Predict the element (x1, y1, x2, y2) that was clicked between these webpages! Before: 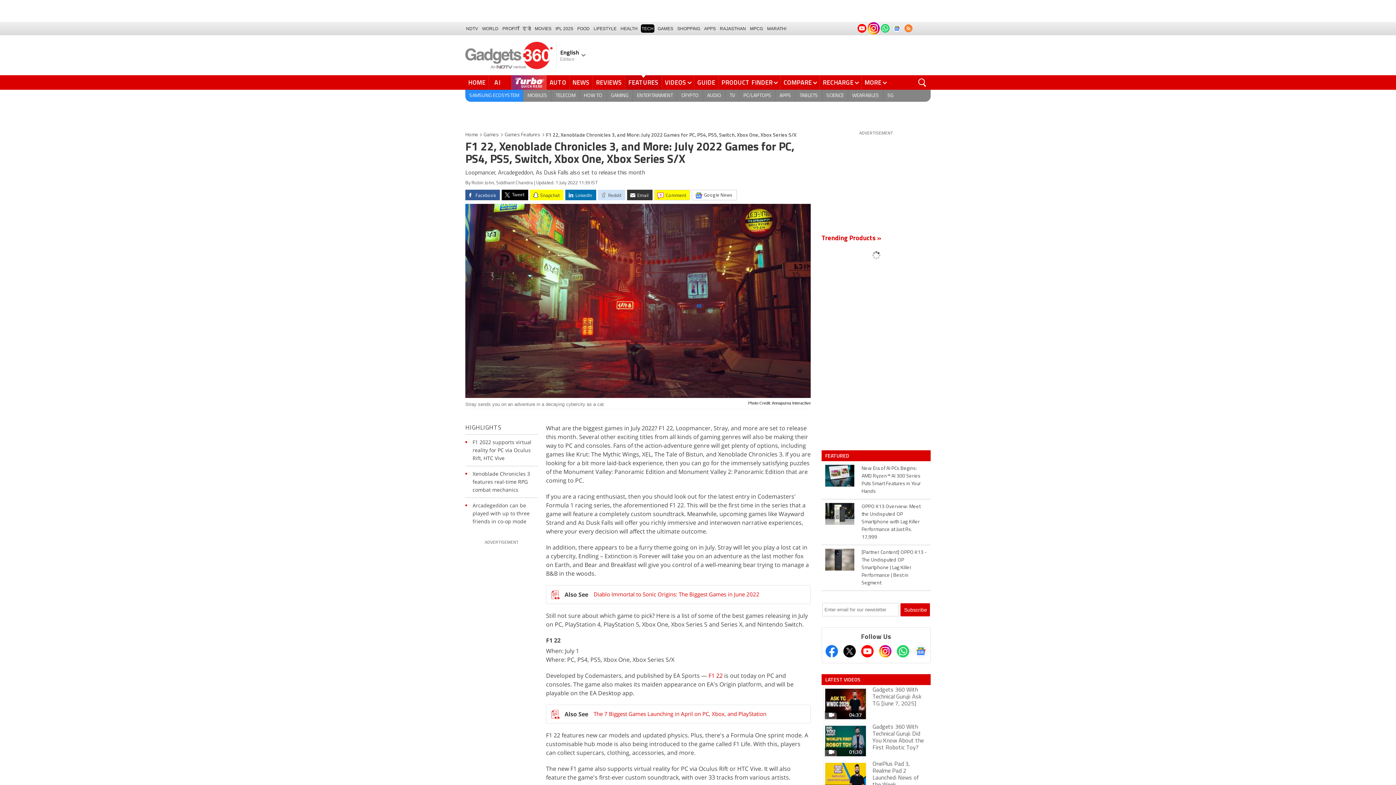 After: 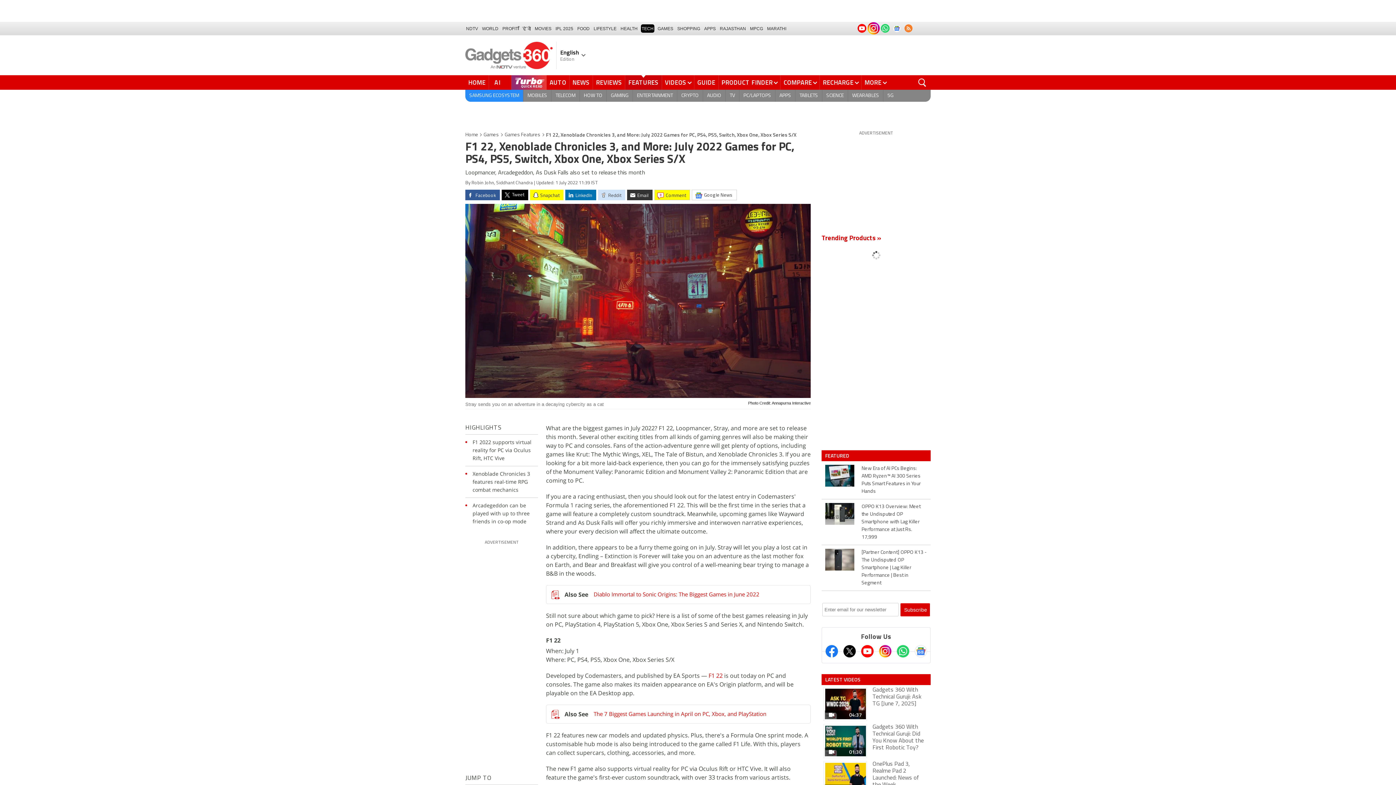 Action: label: Instagram bbox: (879, 645, 891, 657)